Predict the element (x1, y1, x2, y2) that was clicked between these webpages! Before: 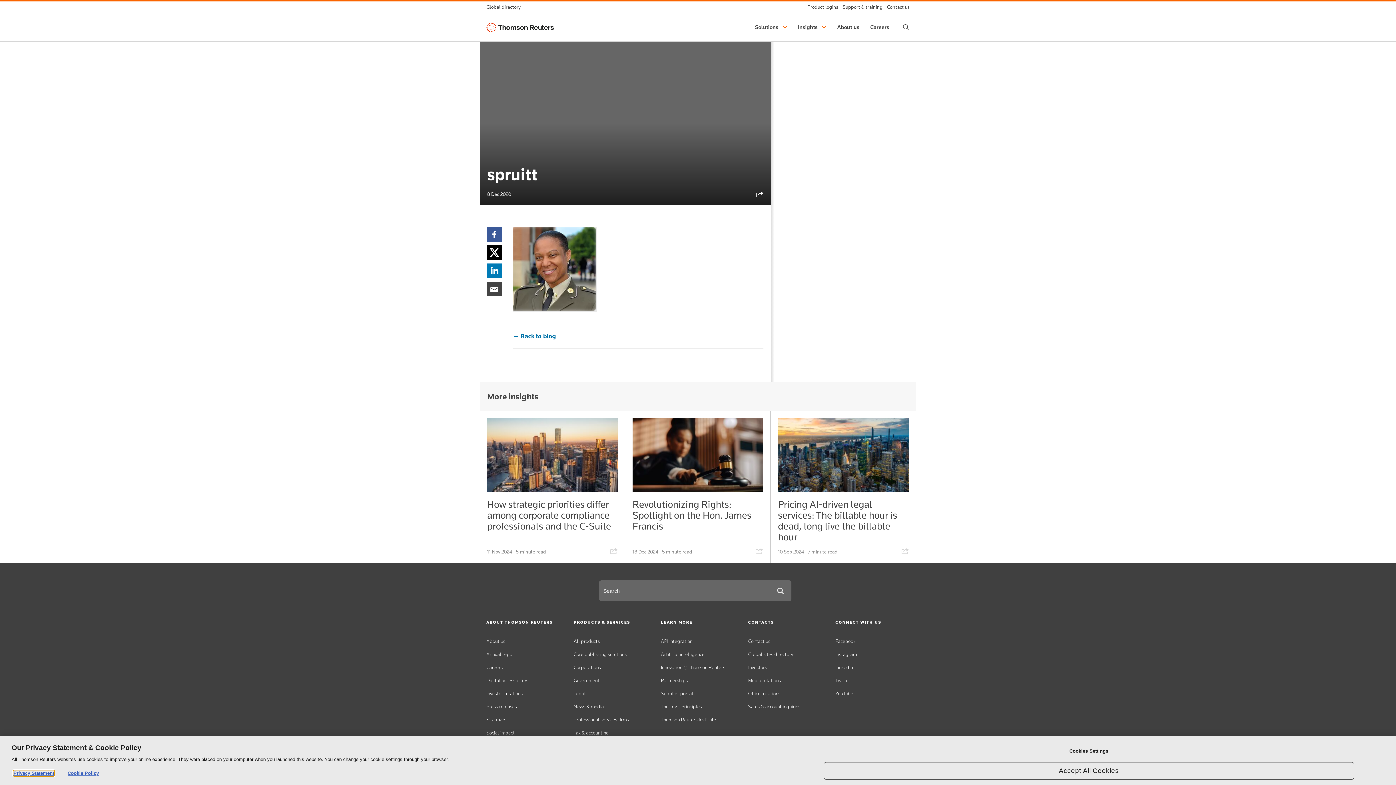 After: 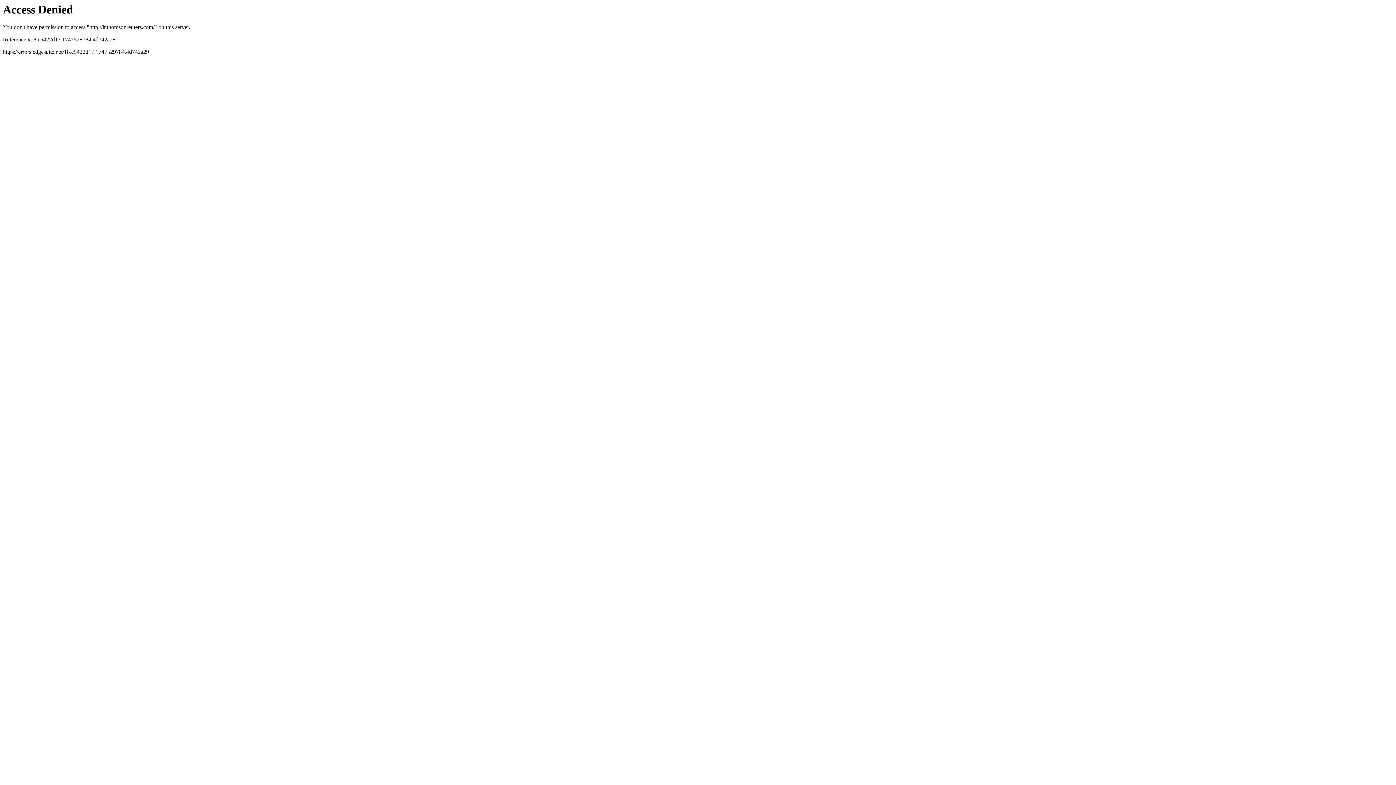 Action: label: Investor relations bbox: (486, 687, 560, 700)